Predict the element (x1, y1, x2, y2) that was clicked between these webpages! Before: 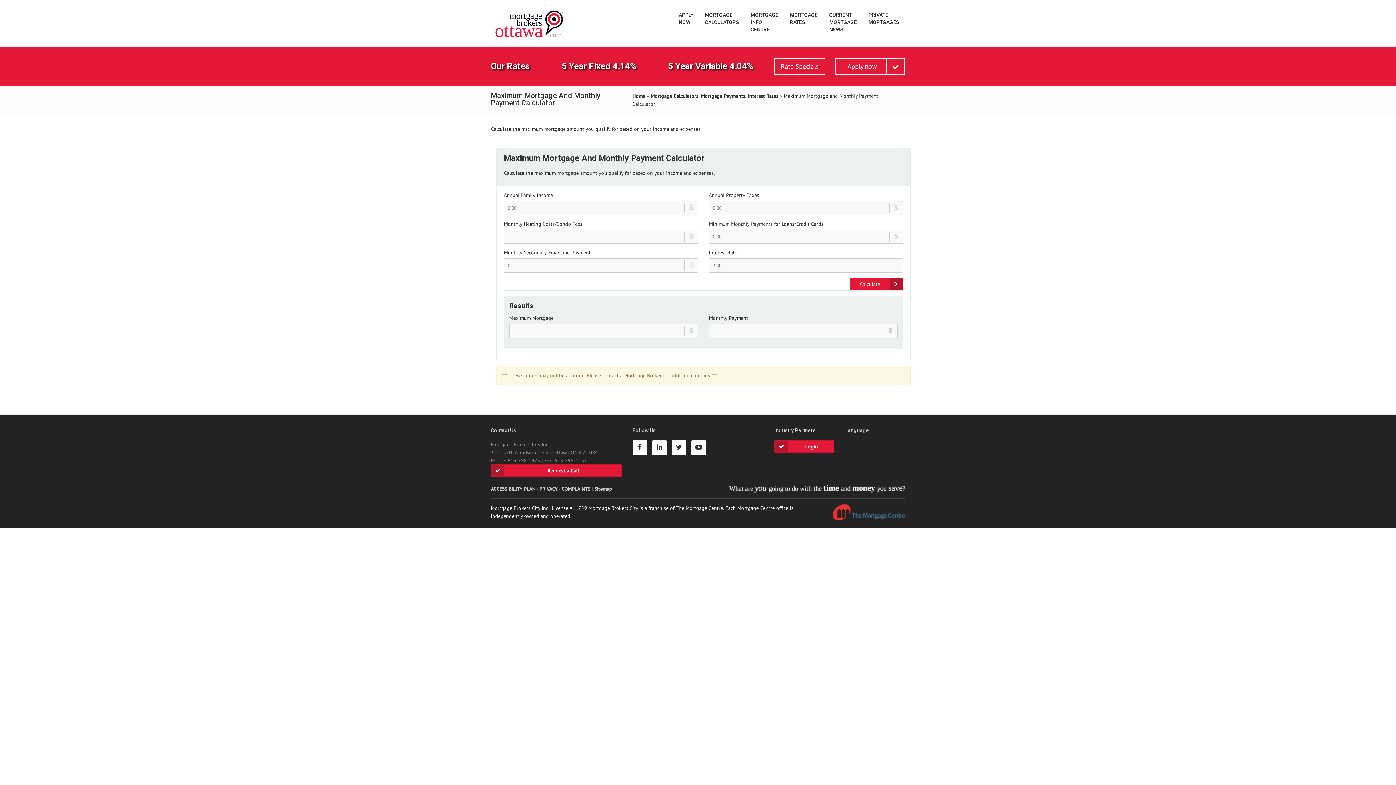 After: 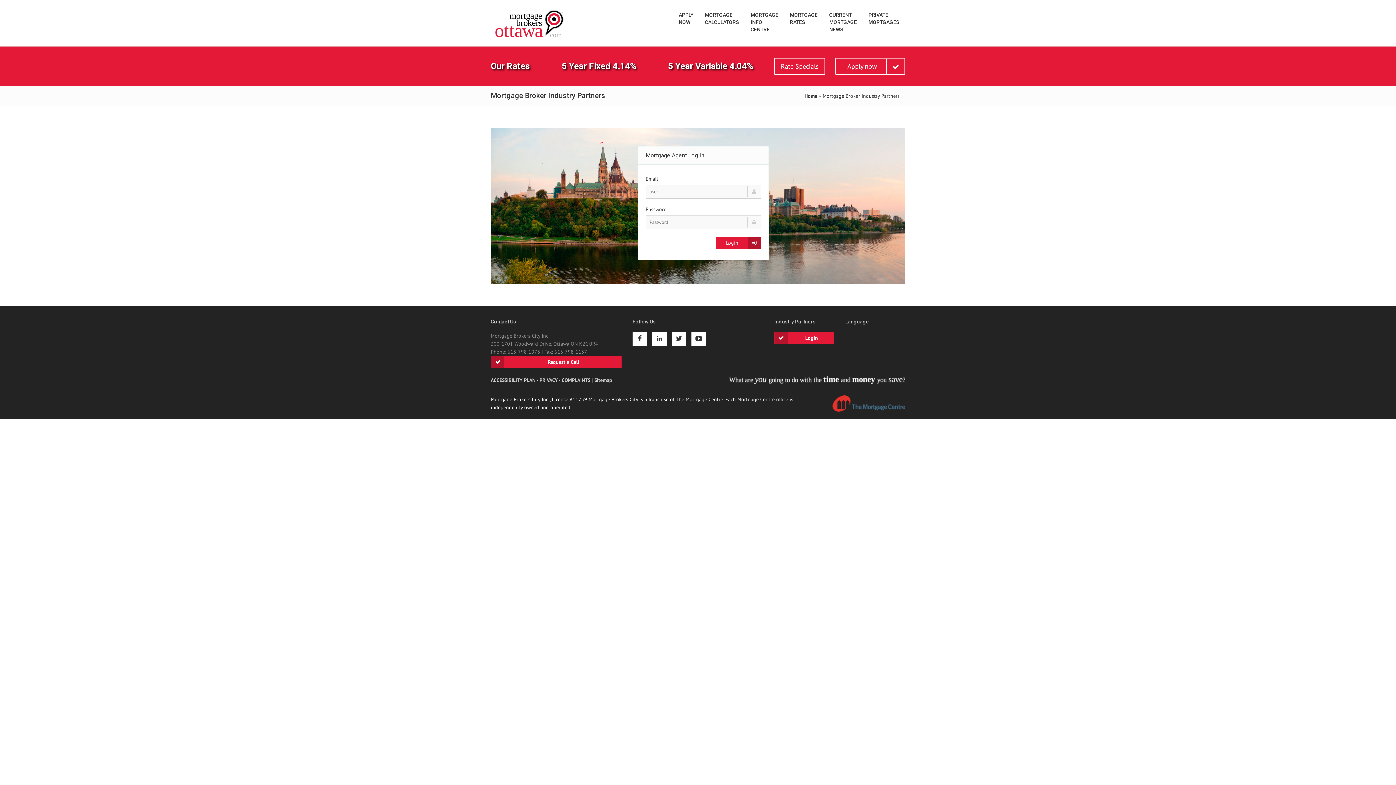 Action: label: Login bbox: (774, 440, 834, 453)